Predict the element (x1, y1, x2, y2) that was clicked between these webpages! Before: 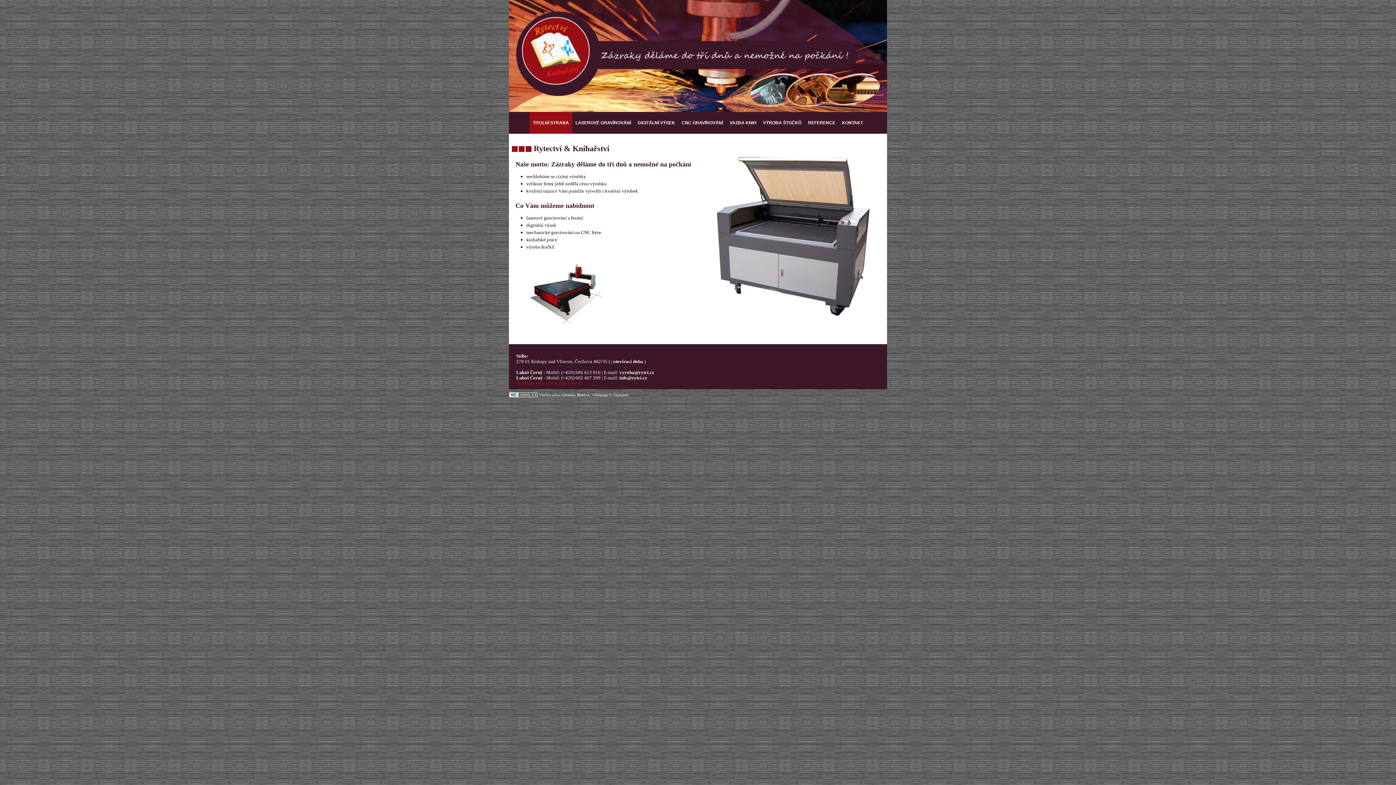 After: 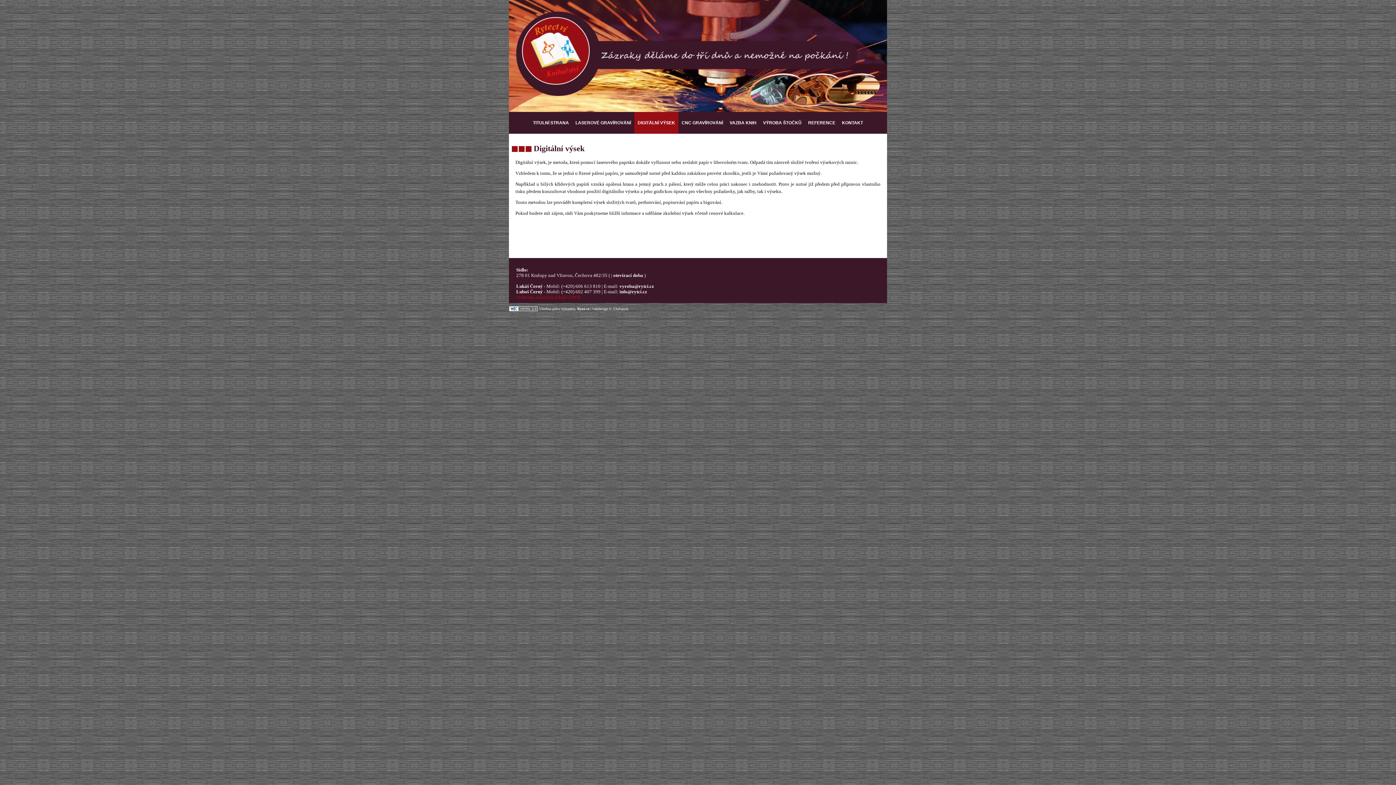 Action: bbox: (637, 112, 675, 133) label: DIGITÁLNÍ VÝSEK